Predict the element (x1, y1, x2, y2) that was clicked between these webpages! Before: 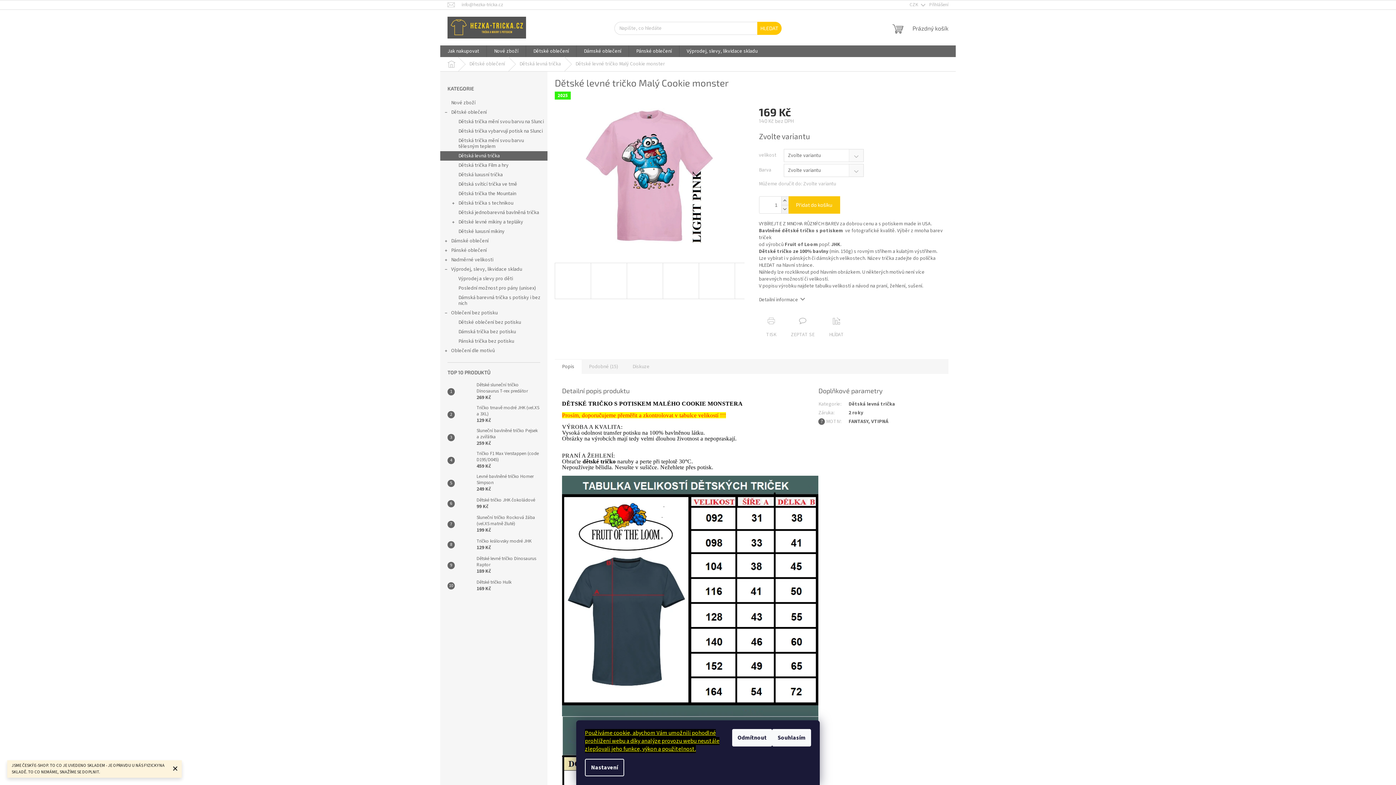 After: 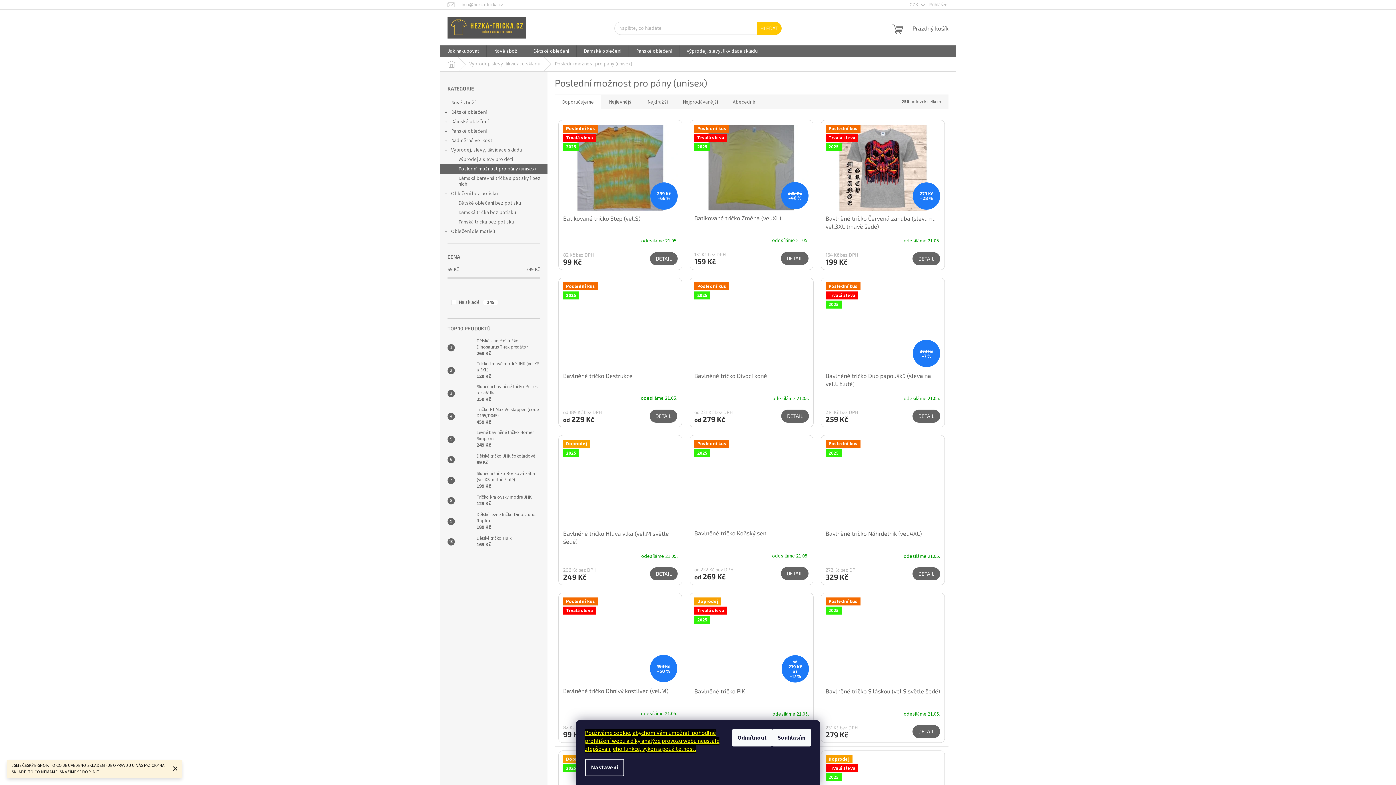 Action: label: Poslední možnost pro pány (unisex) bbox: (440, 283, 547, 293)